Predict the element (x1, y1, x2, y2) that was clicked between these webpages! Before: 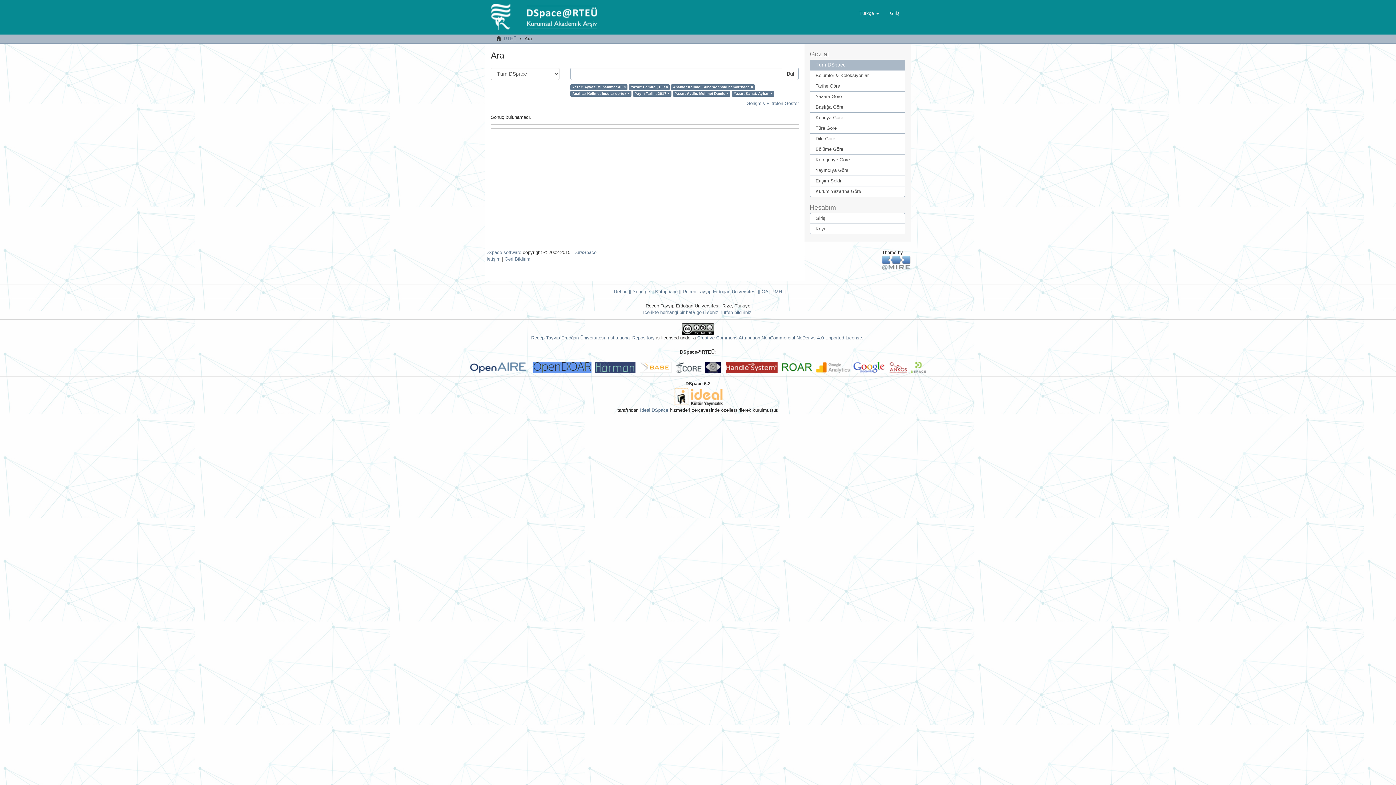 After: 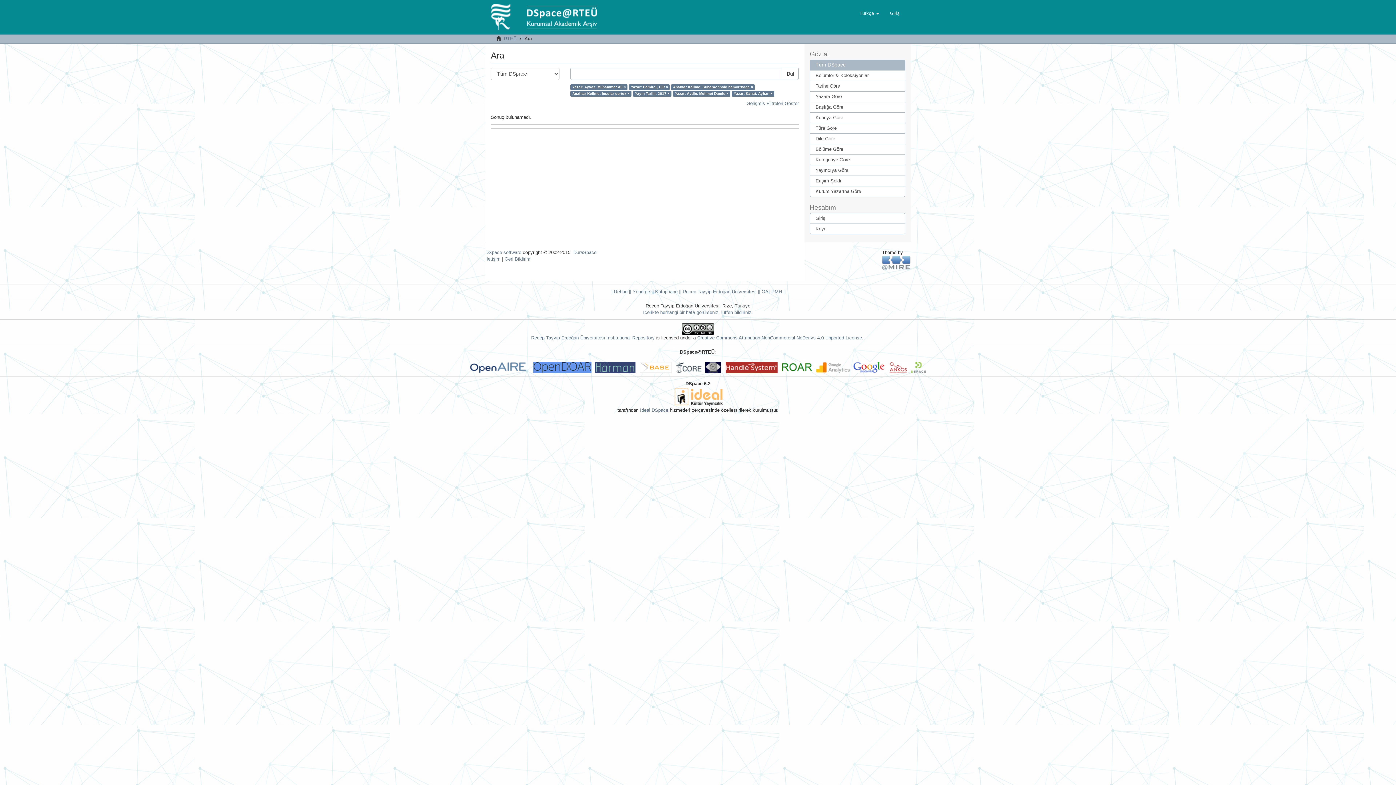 Action: bbox: (816, 364, 853, 369)